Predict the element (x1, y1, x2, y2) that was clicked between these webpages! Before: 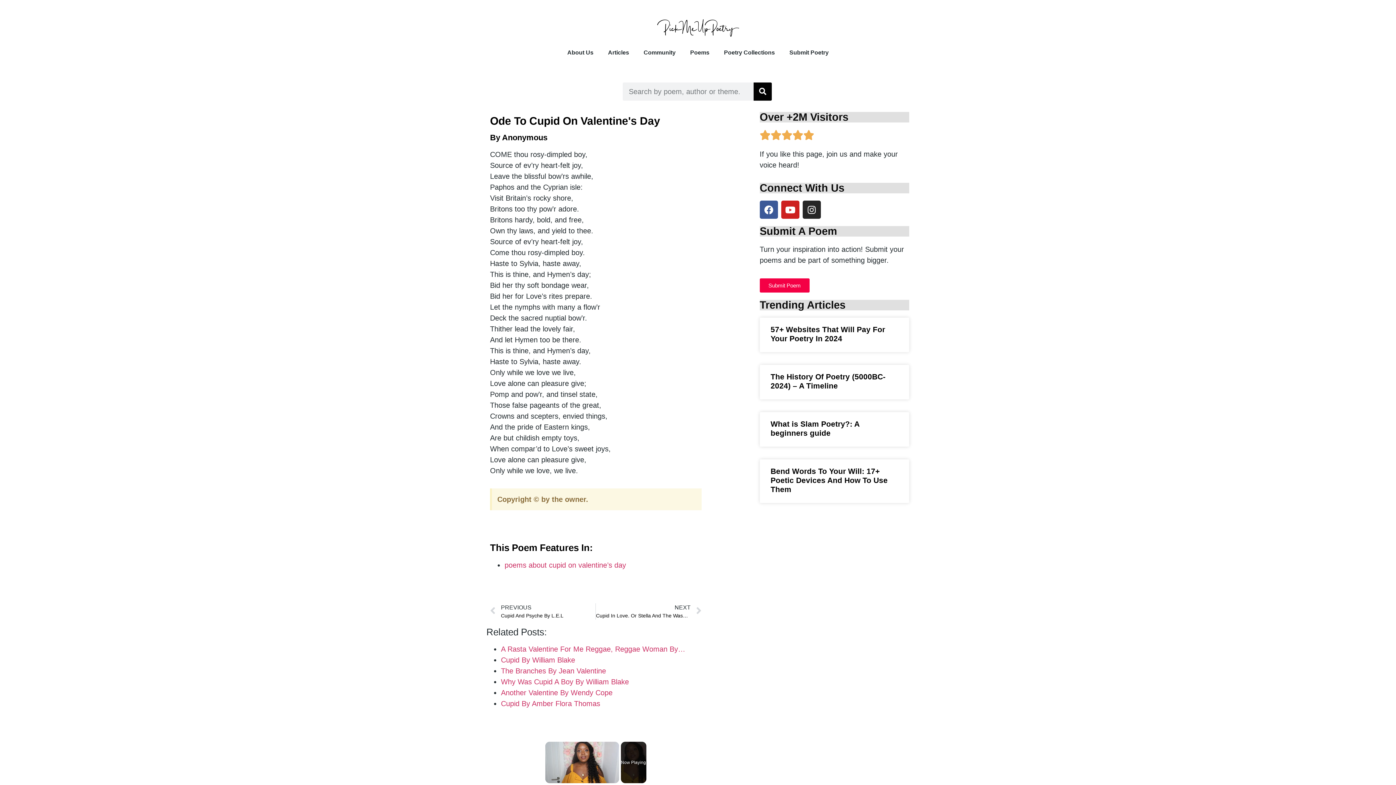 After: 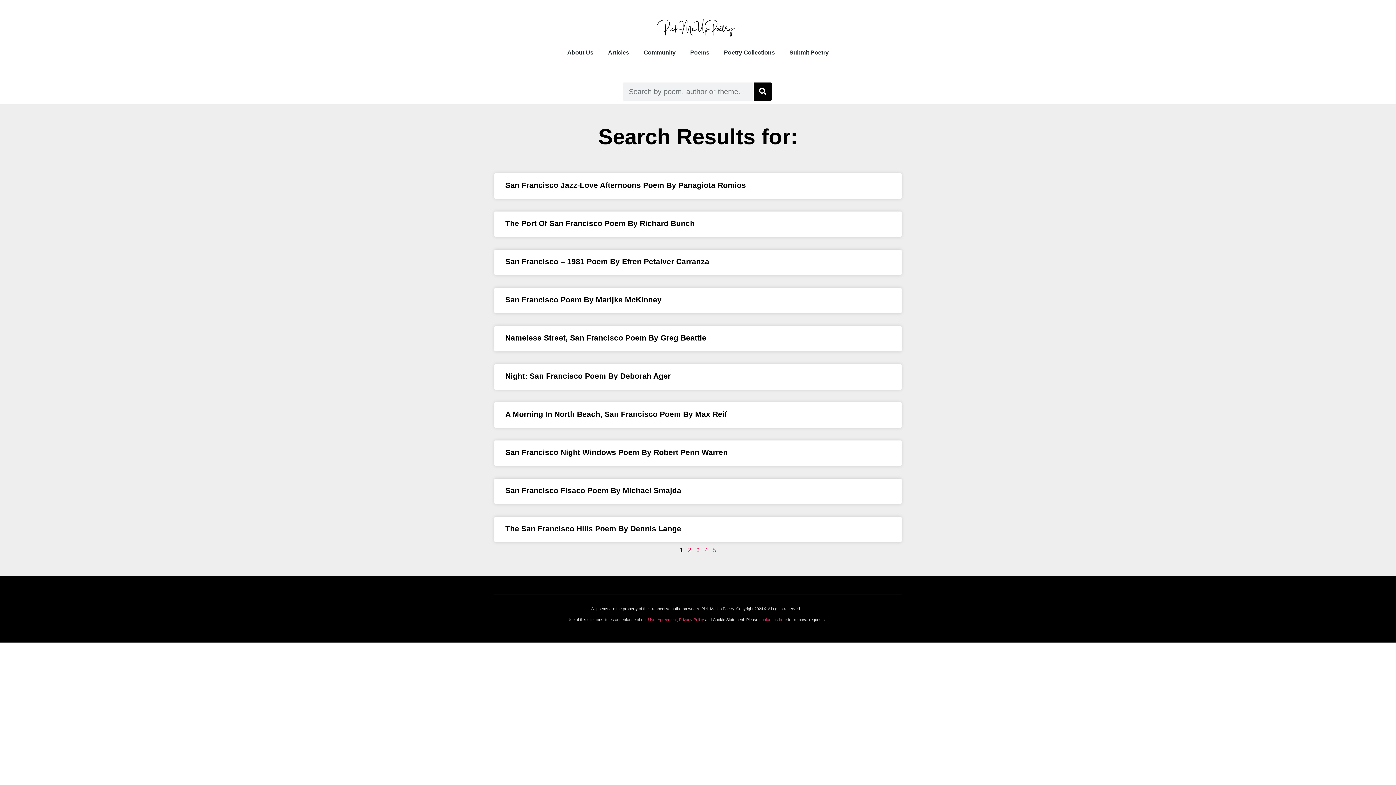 Action: bbox: (753, 82, 772, 100) label: Search